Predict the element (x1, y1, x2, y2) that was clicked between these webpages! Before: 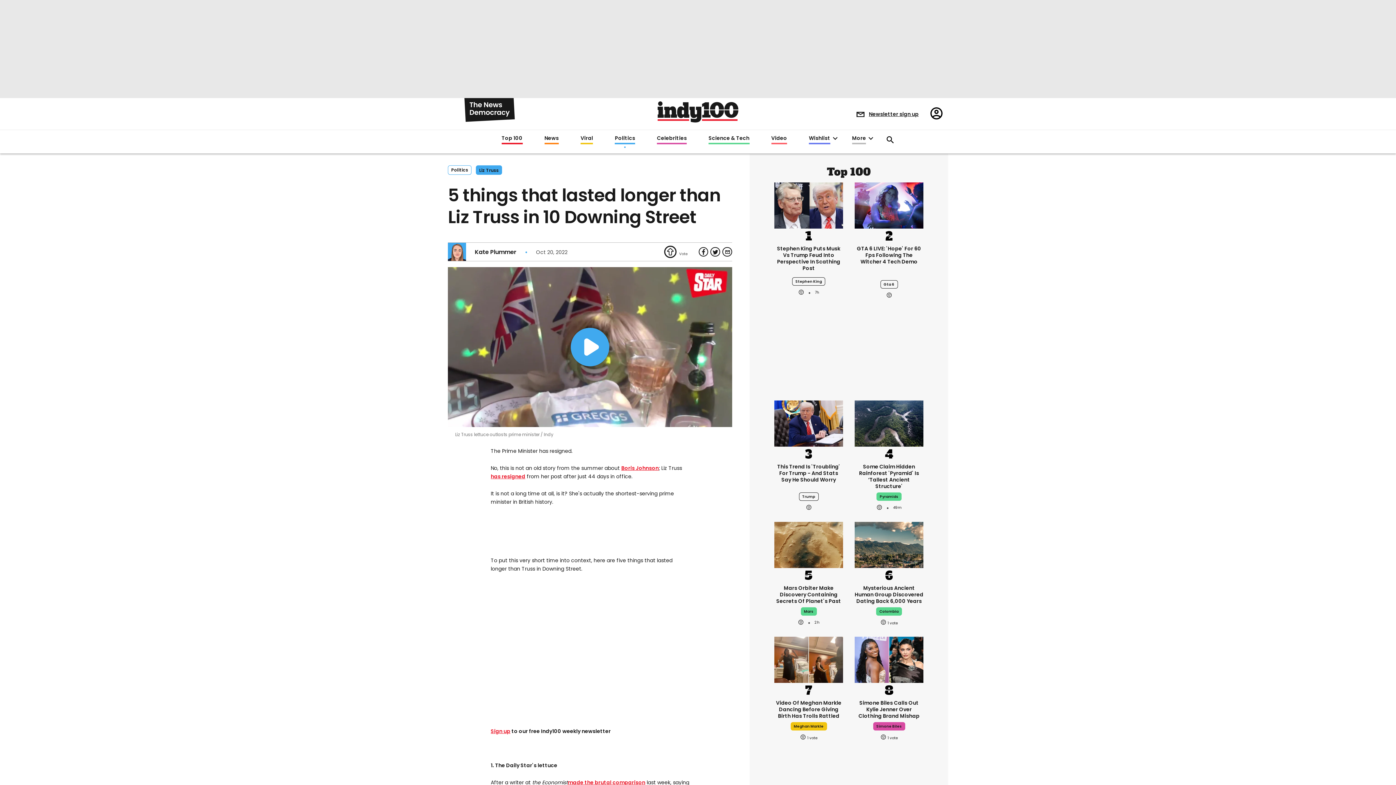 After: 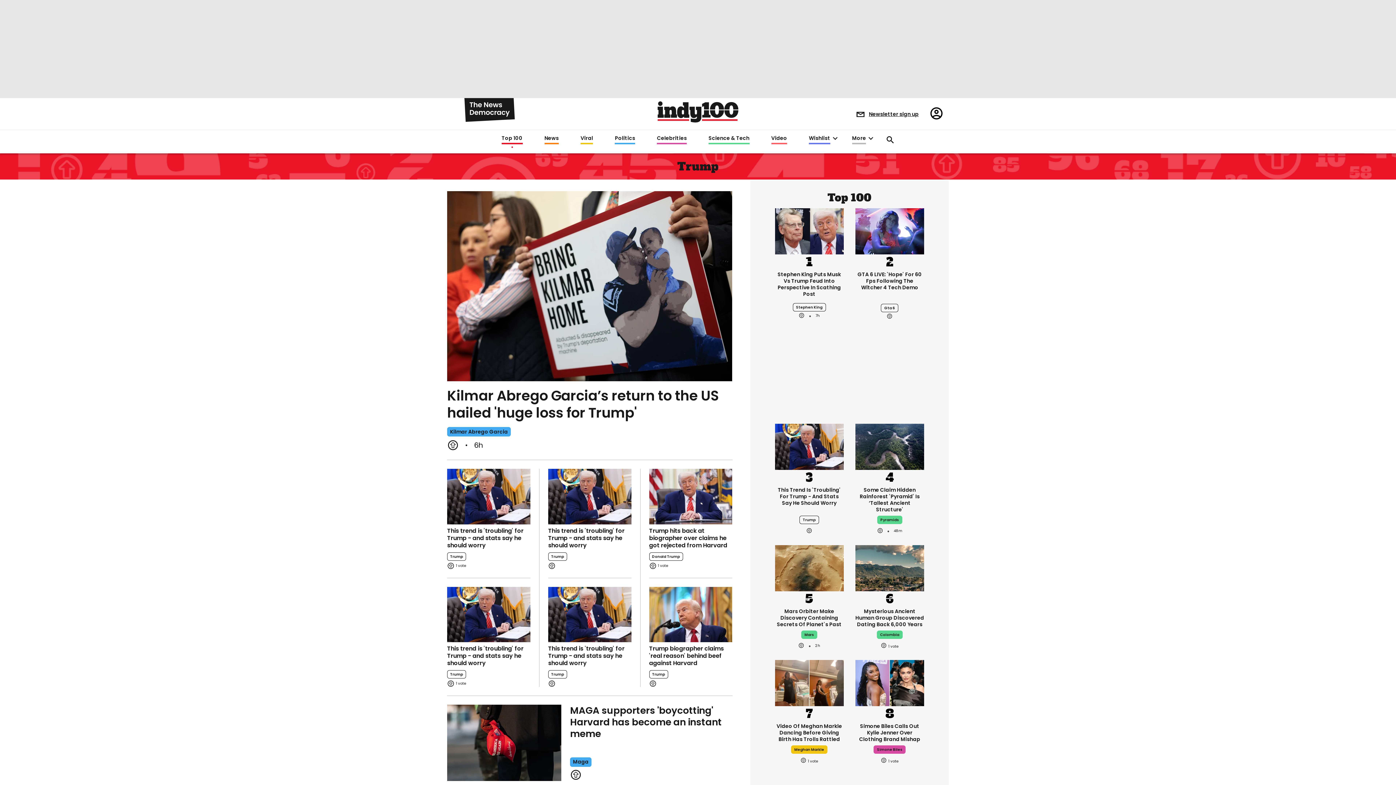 Action: label: Trump bbox: (799, 486, 818, 494)